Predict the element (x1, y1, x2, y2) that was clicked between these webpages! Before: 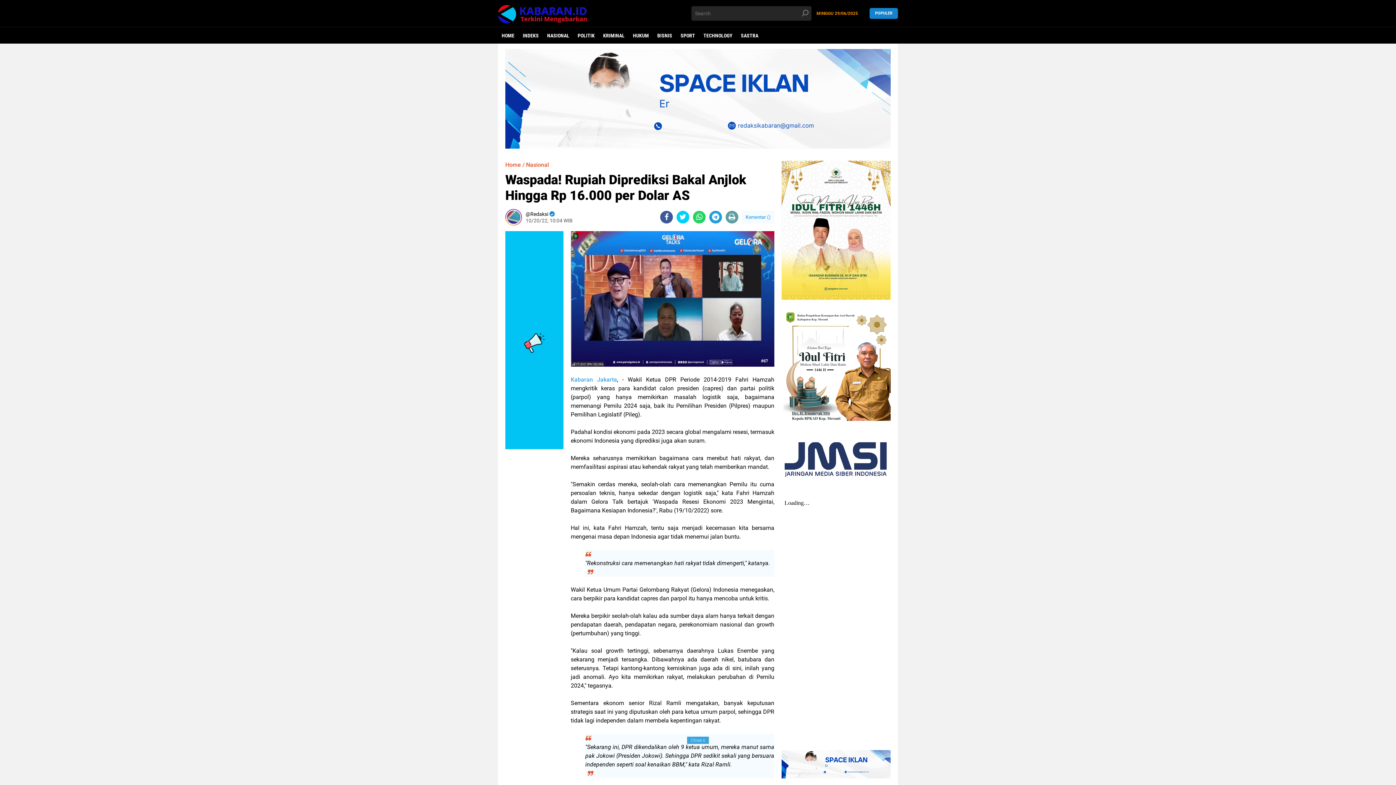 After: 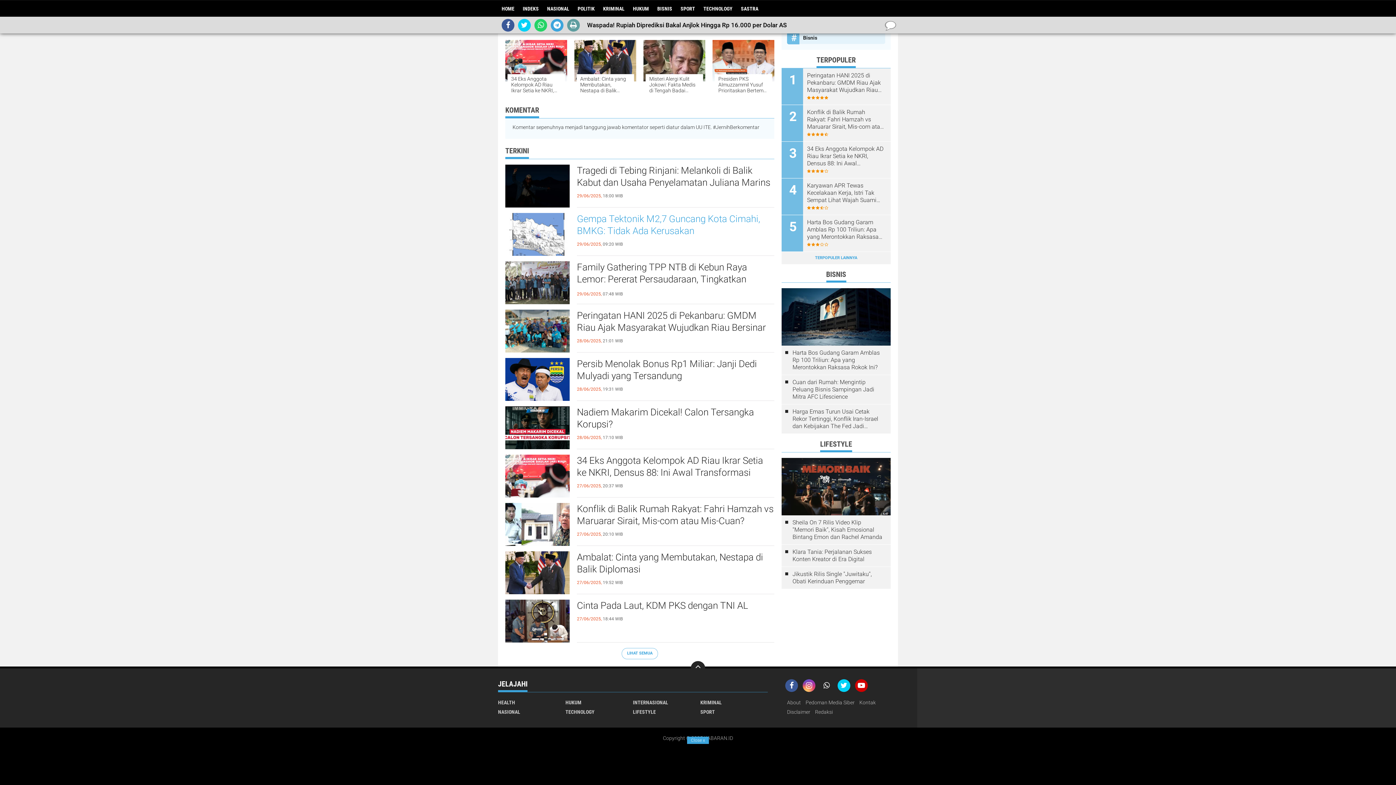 Action: bbox: (745, 210, 770, 223) label: Komentar ()